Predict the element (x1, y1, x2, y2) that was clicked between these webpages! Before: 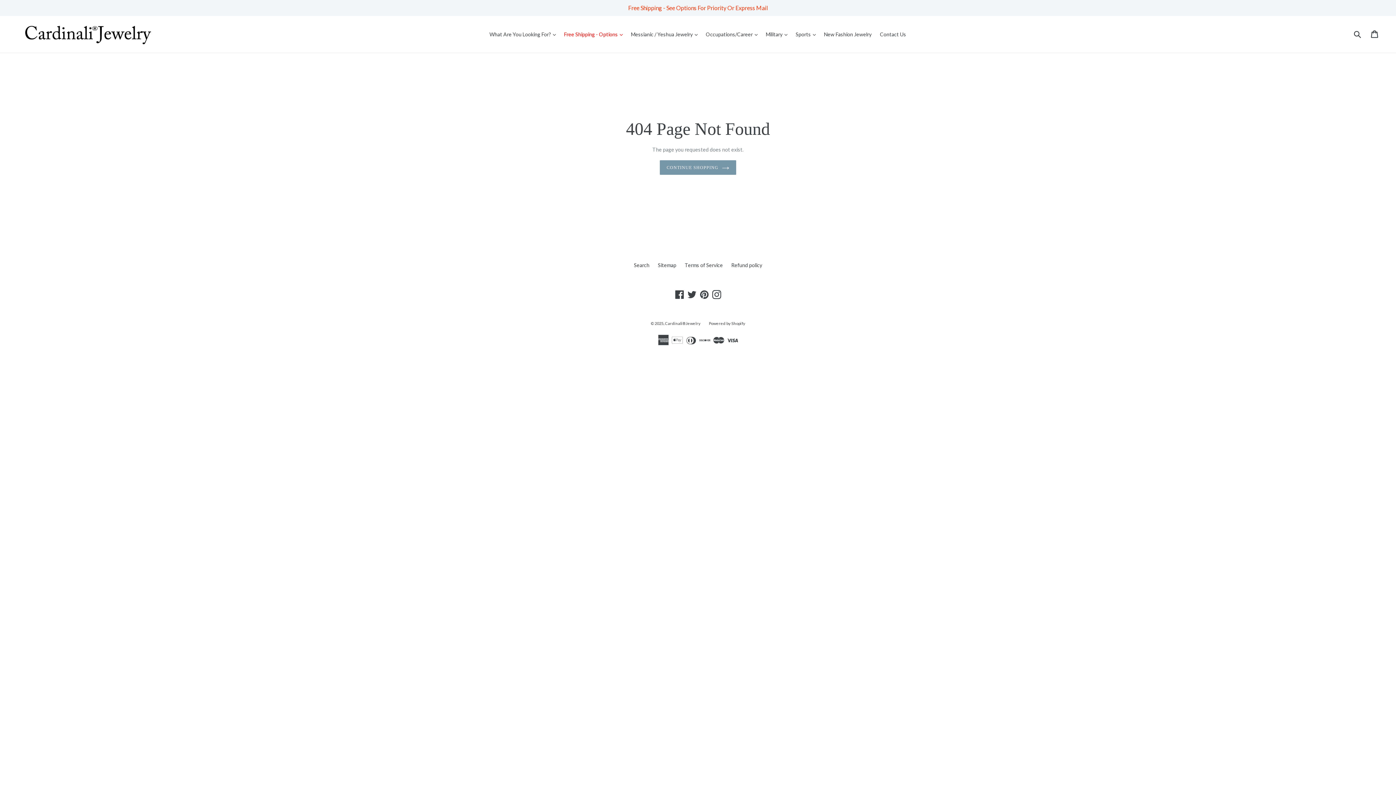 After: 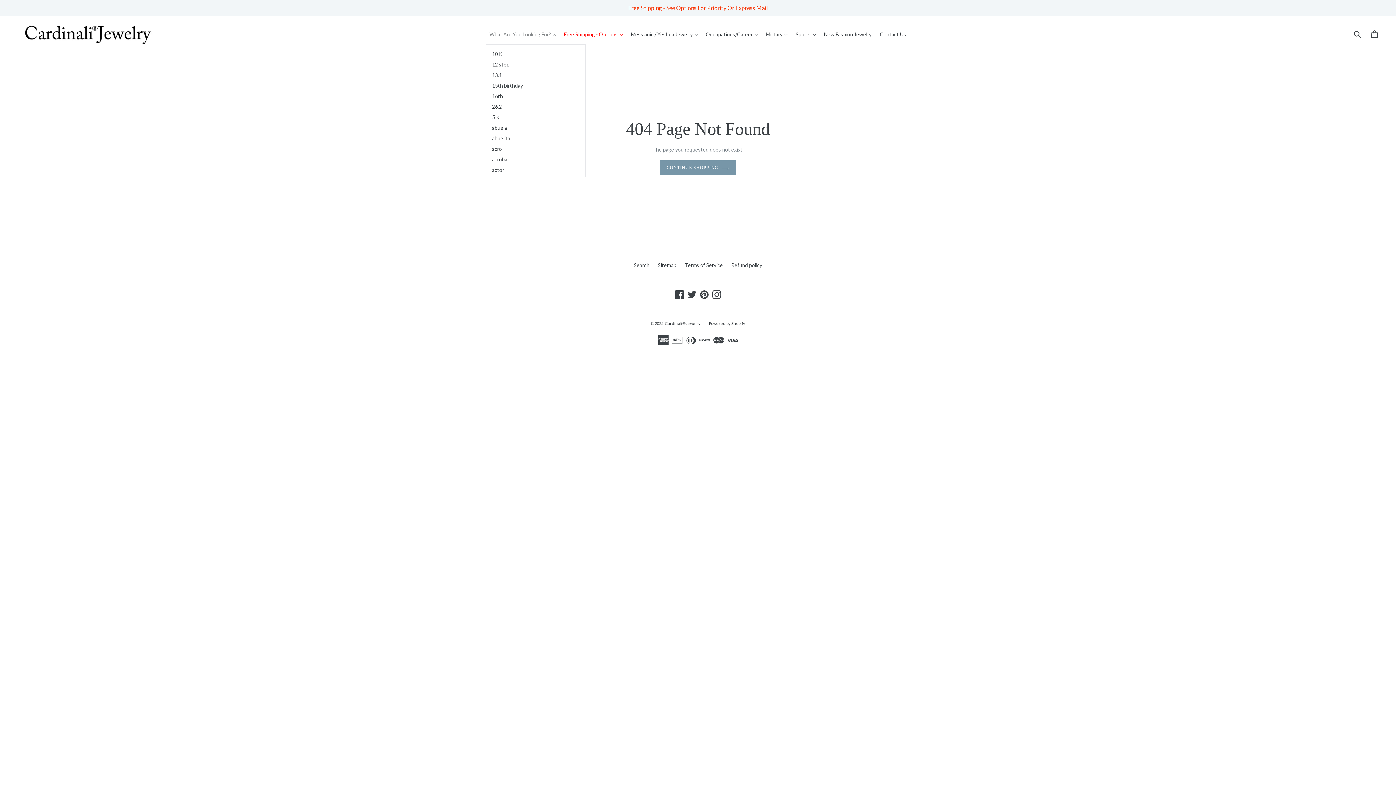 Action: label: What Are You Looking For? 
expand bbox: (486, 29, 559, 39)